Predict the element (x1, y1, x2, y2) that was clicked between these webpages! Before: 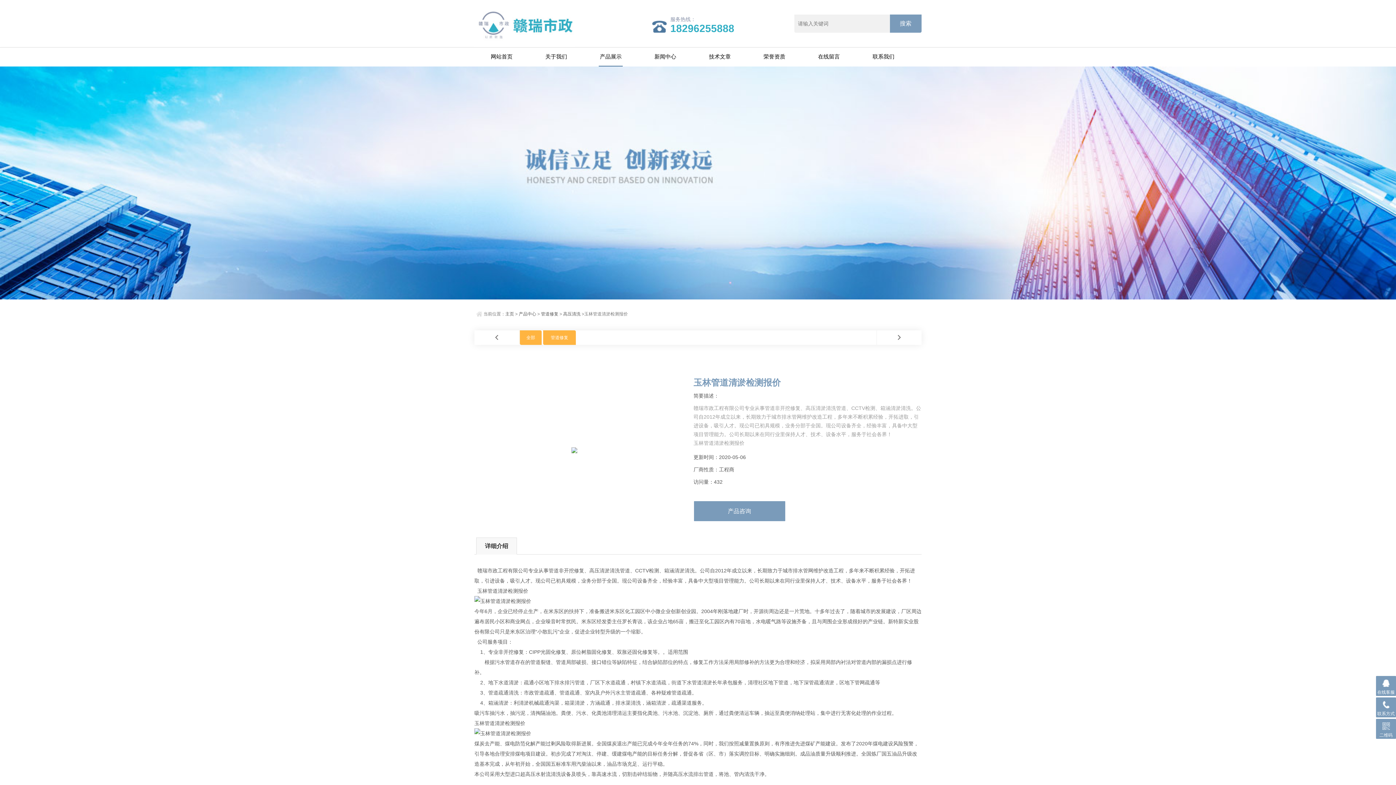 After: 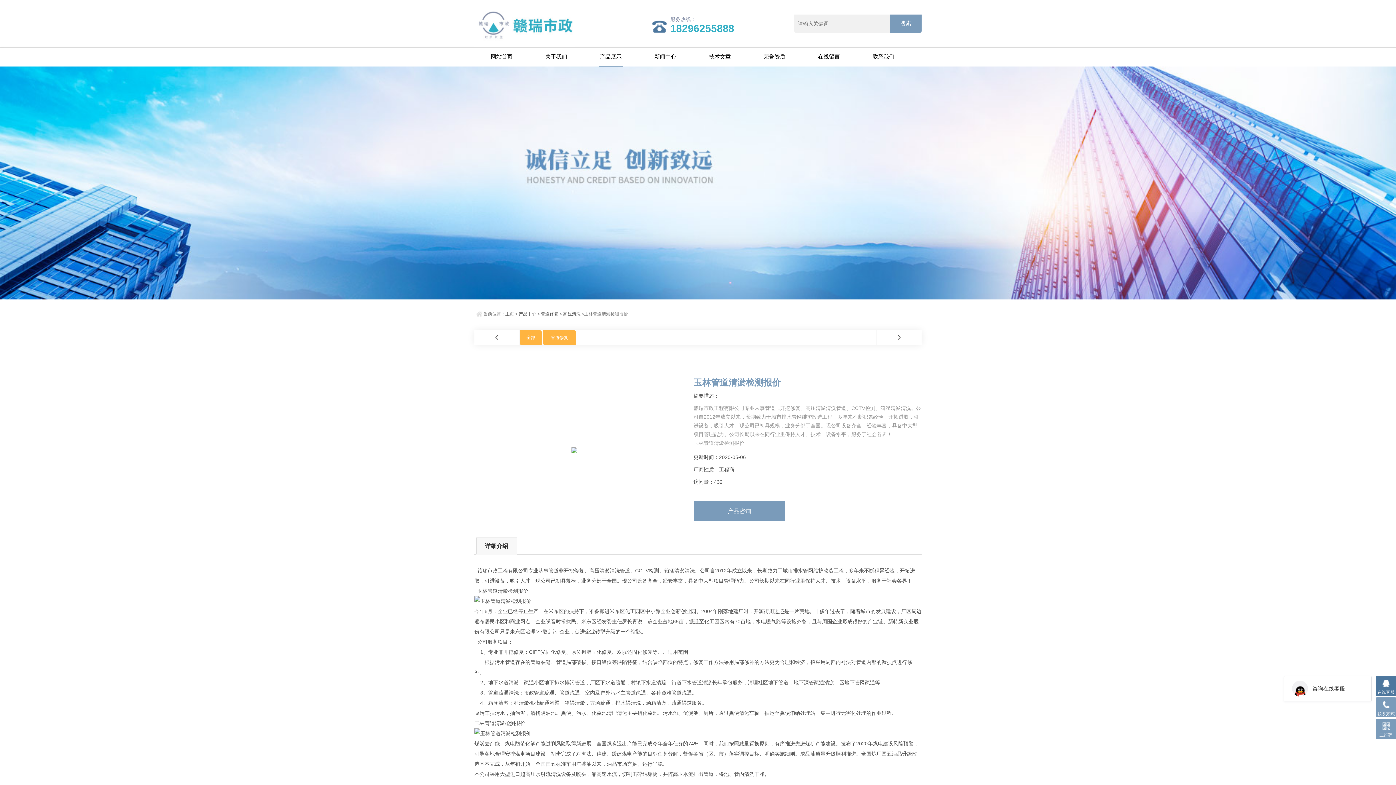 Action: label: 在线客服 bbox: (1376, 676, 1396, 696)